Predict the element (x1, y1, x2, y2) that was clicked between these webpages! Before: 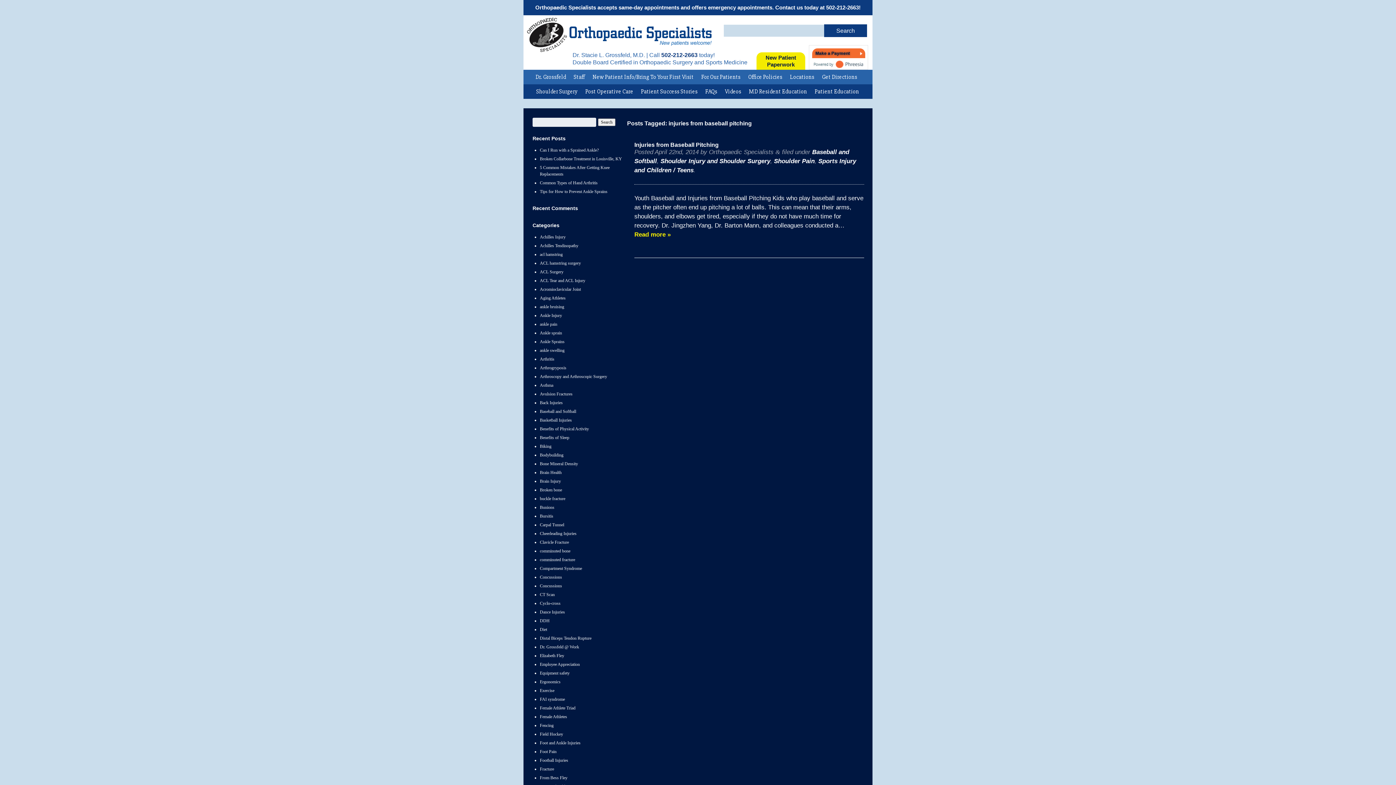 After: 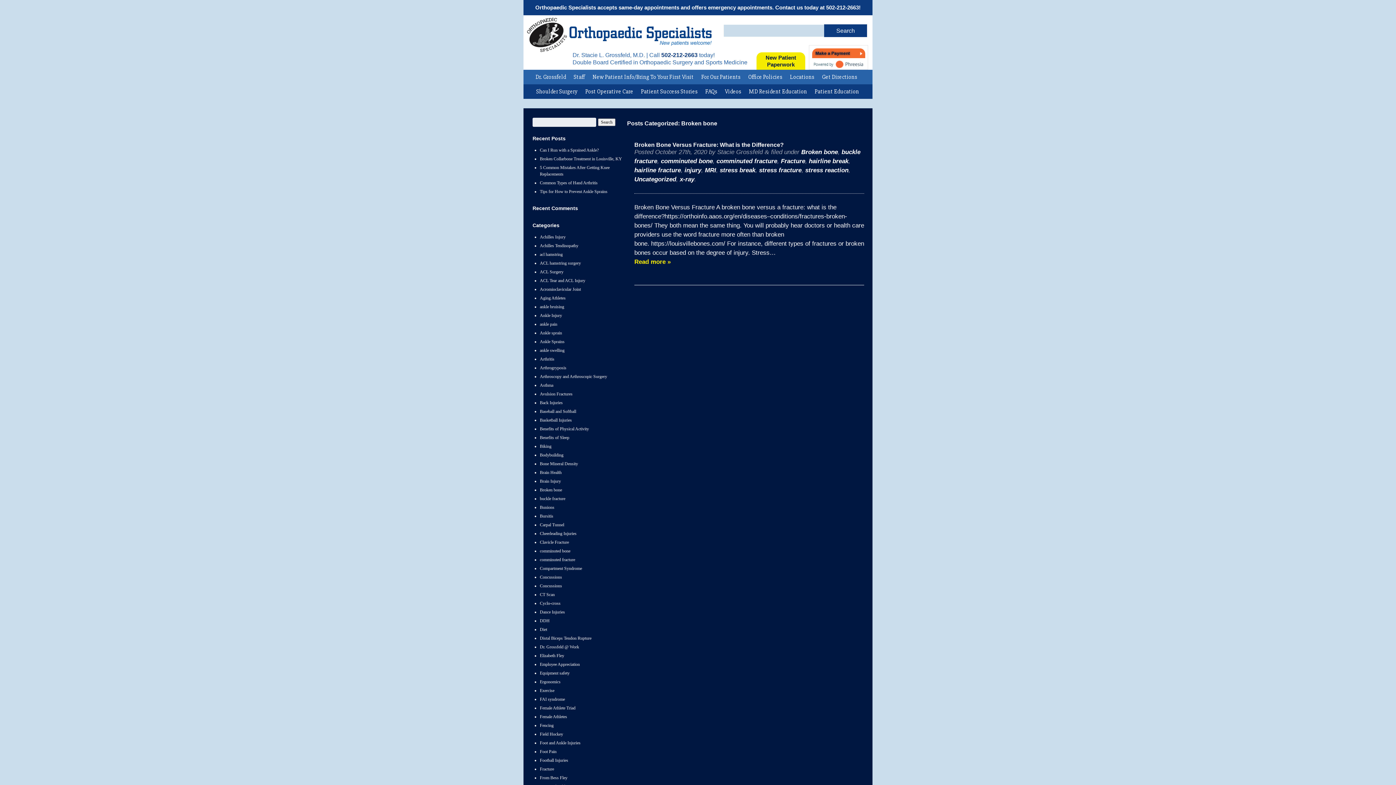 Action: bbox: (540, 487, 562, 492) label: Broken bone